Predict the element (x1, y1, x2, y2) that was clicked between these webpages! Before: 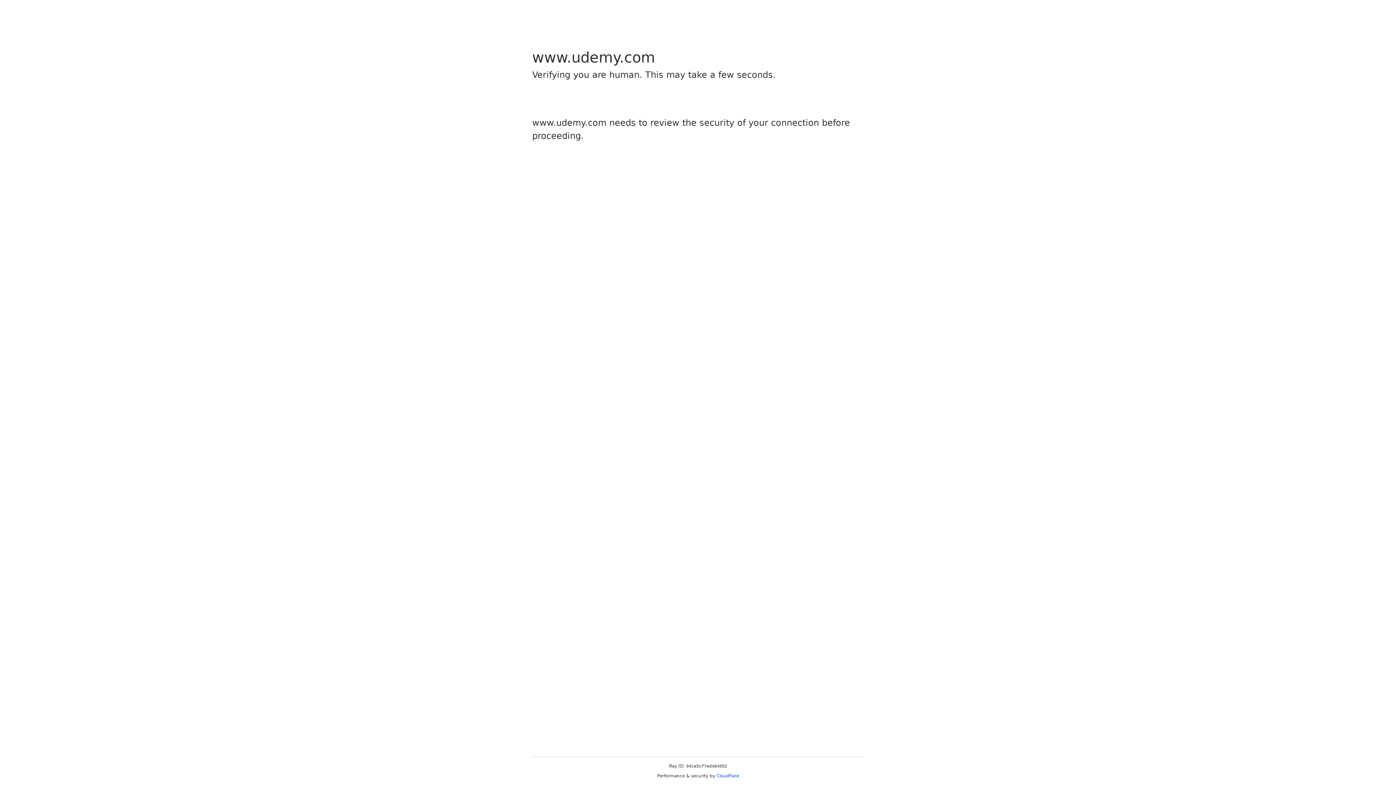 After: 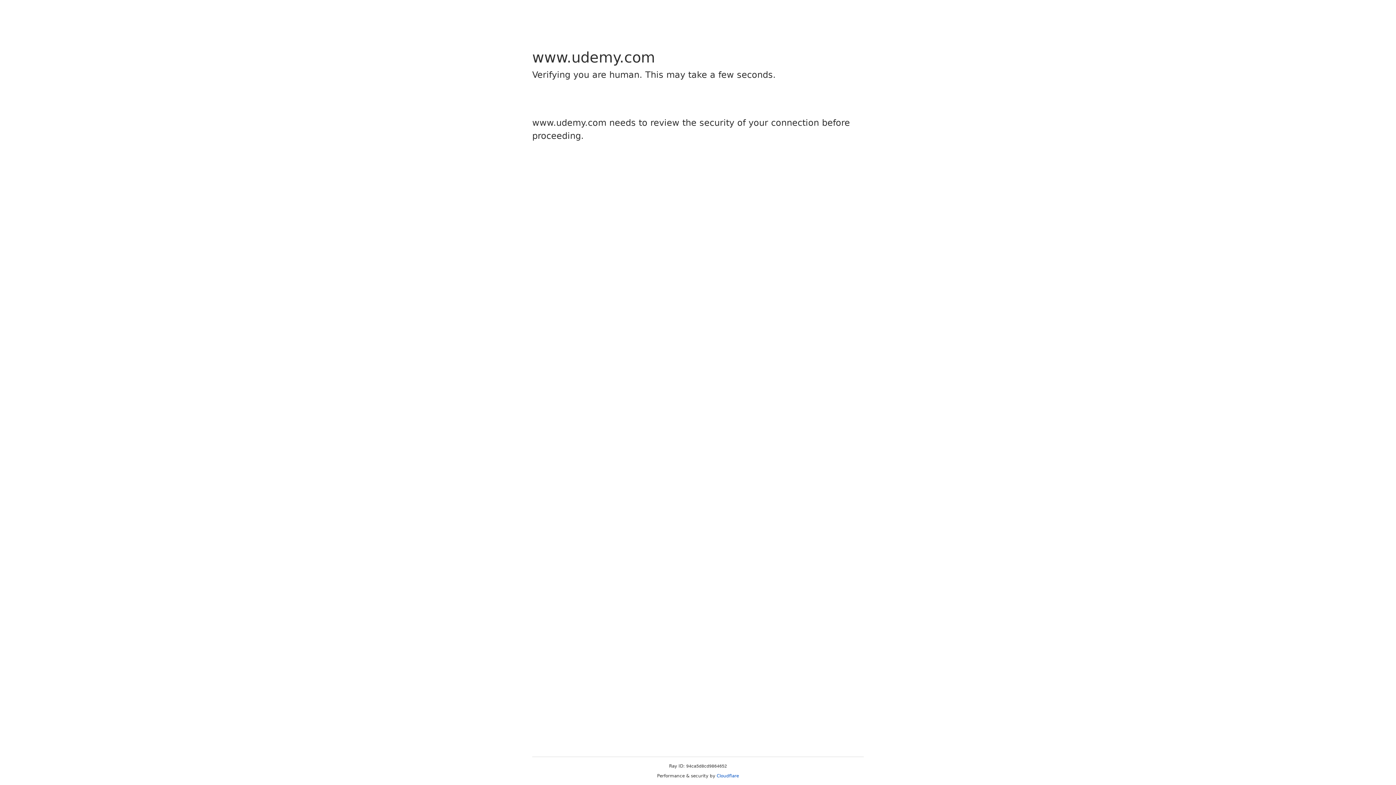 Action: bbox: (716, 773, 739, 778) label: Cloudflare